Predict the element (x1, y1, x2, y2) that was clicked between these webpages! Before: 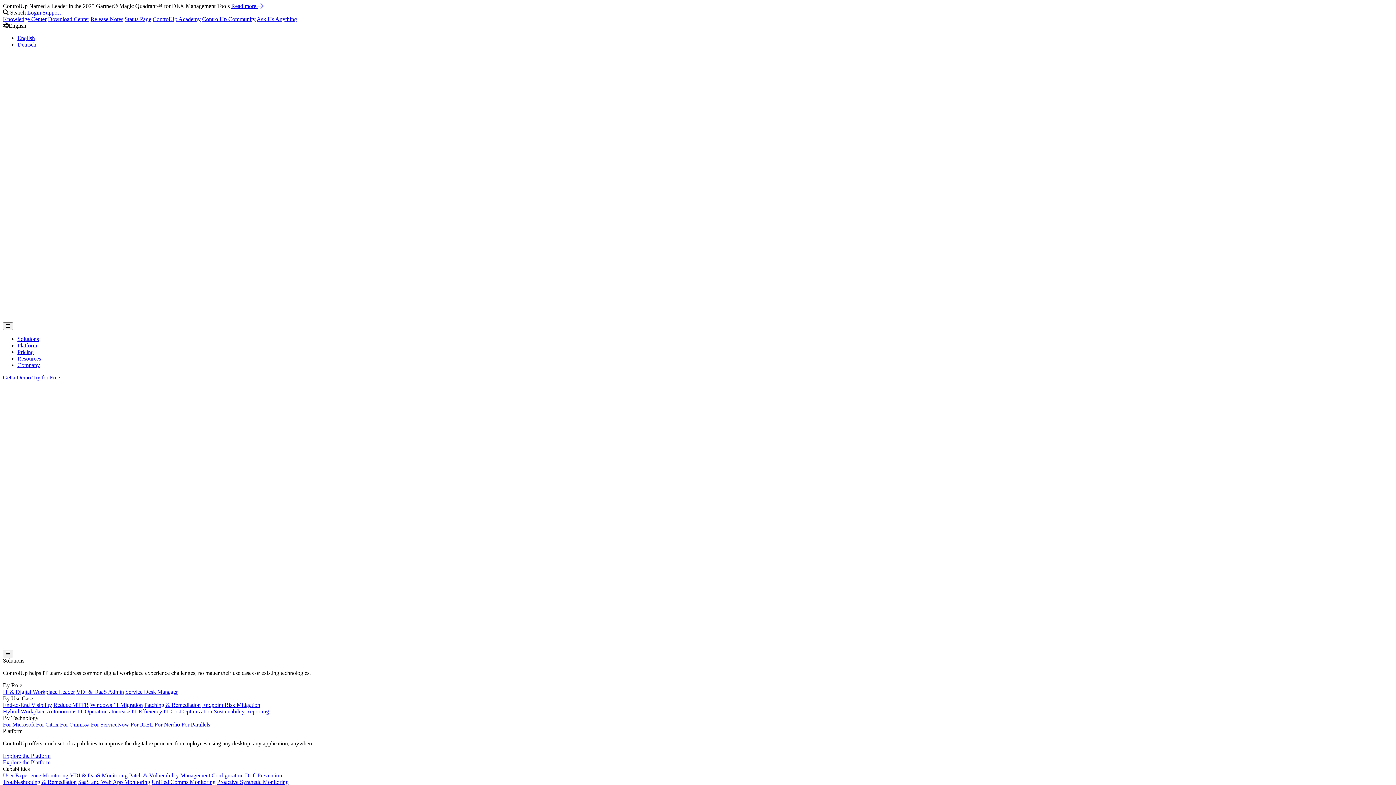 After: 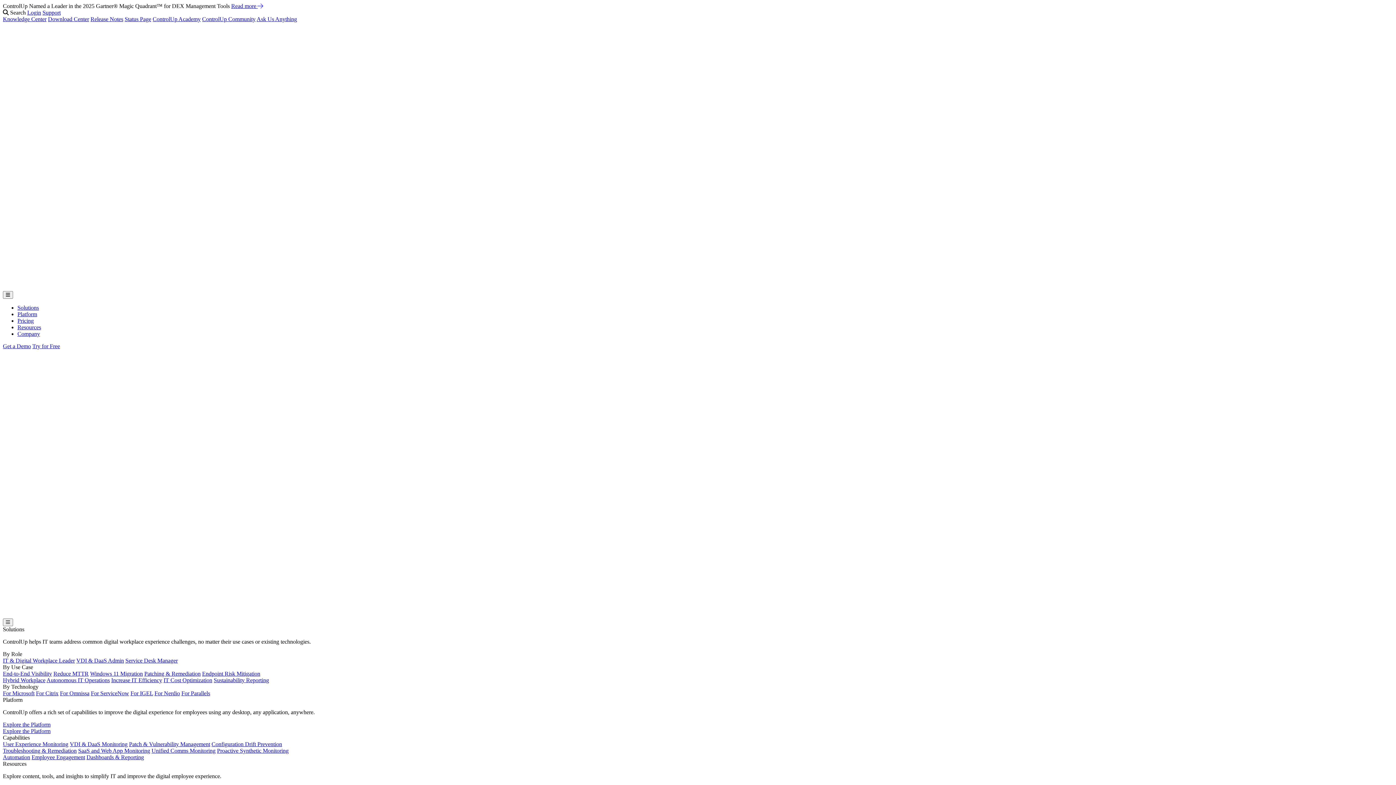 Action: label: Try for Free bbox: (32, 374, 60, 380)